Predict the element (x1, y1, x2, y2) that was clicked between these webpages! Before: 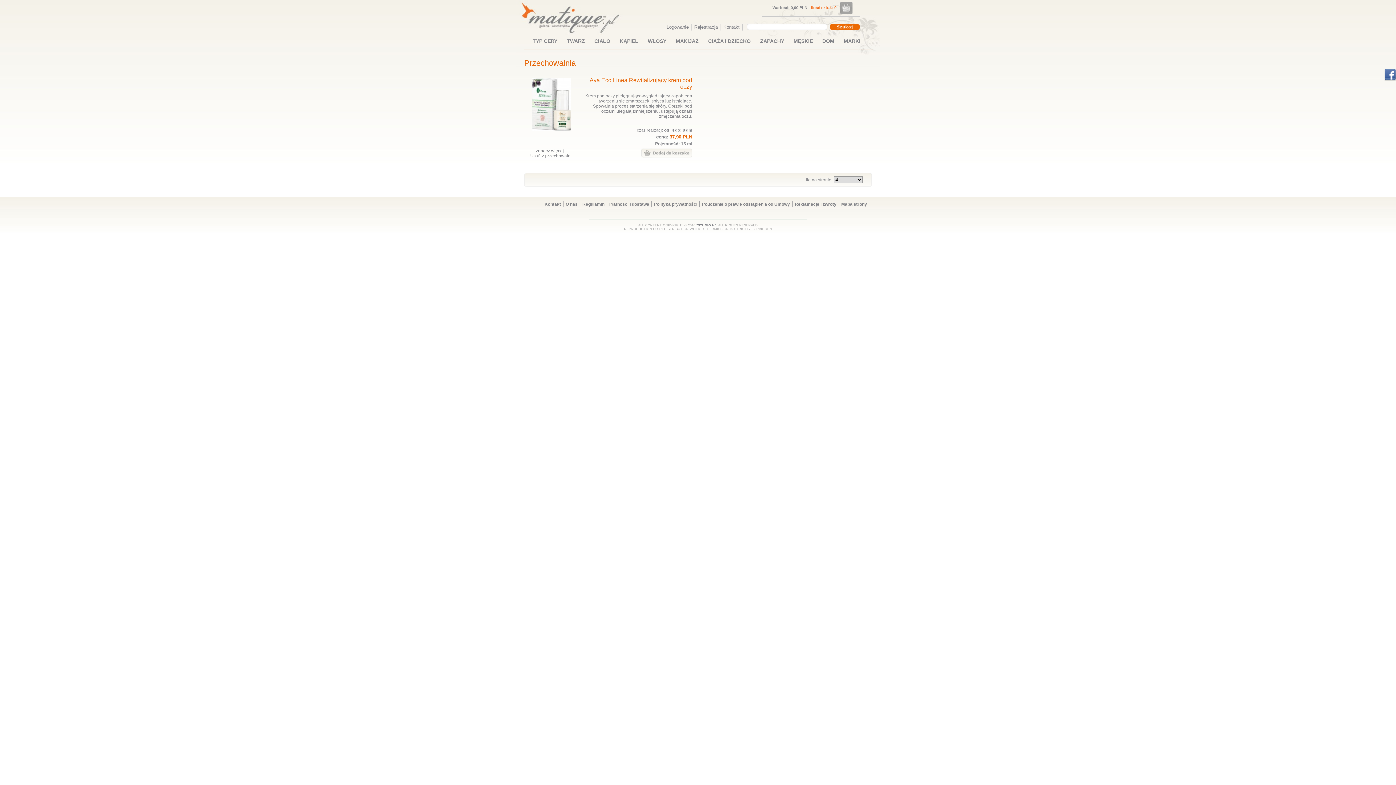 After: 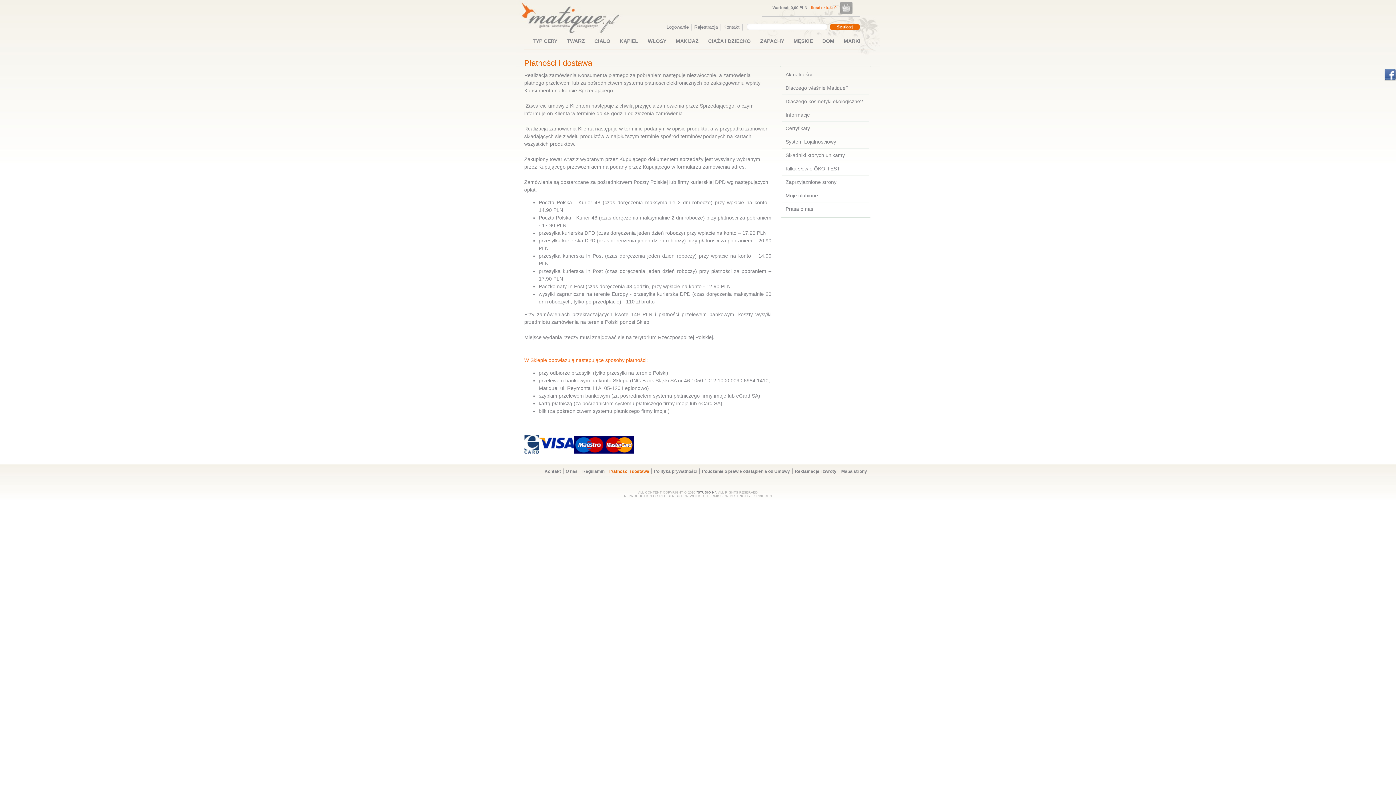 Action: label: Płatności i dostawa bbox: (606, 201, 650, 207)